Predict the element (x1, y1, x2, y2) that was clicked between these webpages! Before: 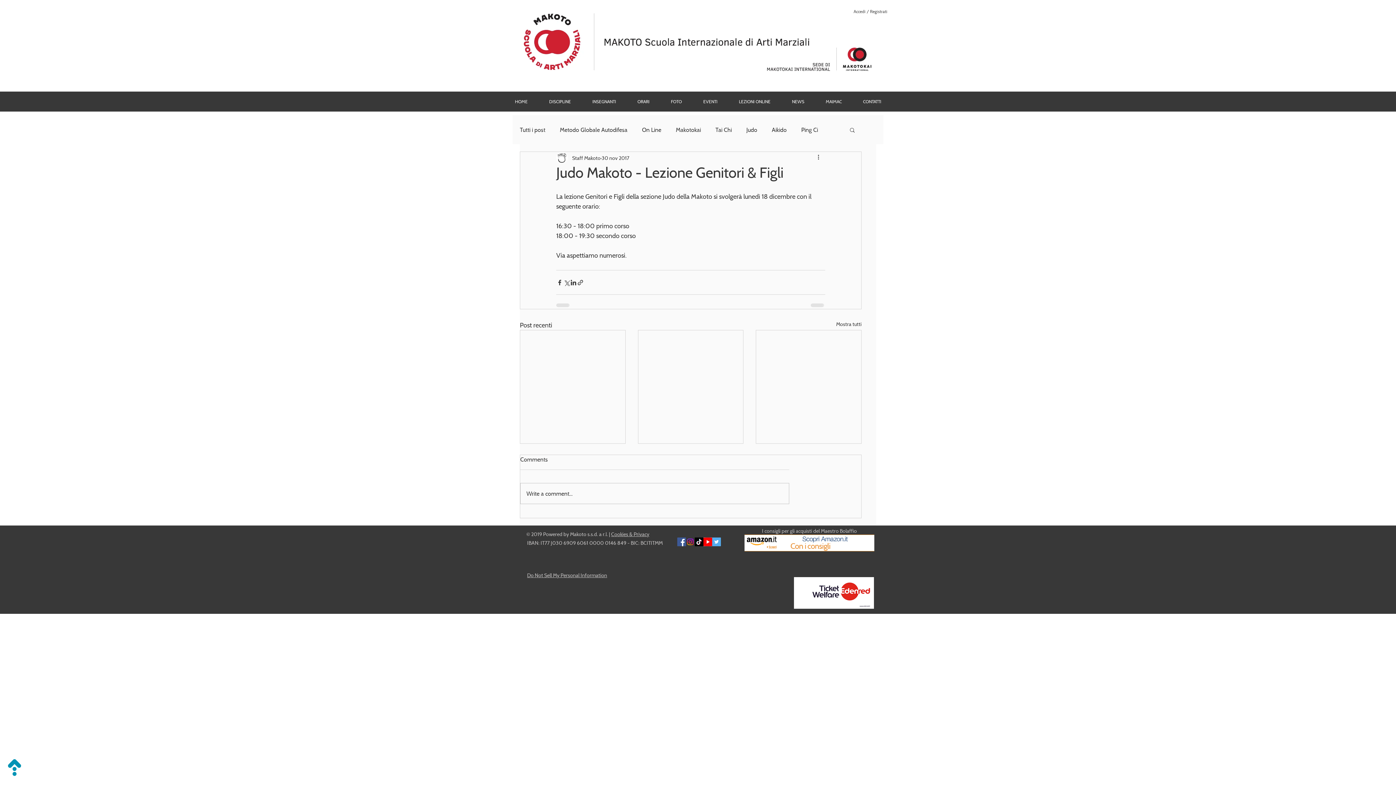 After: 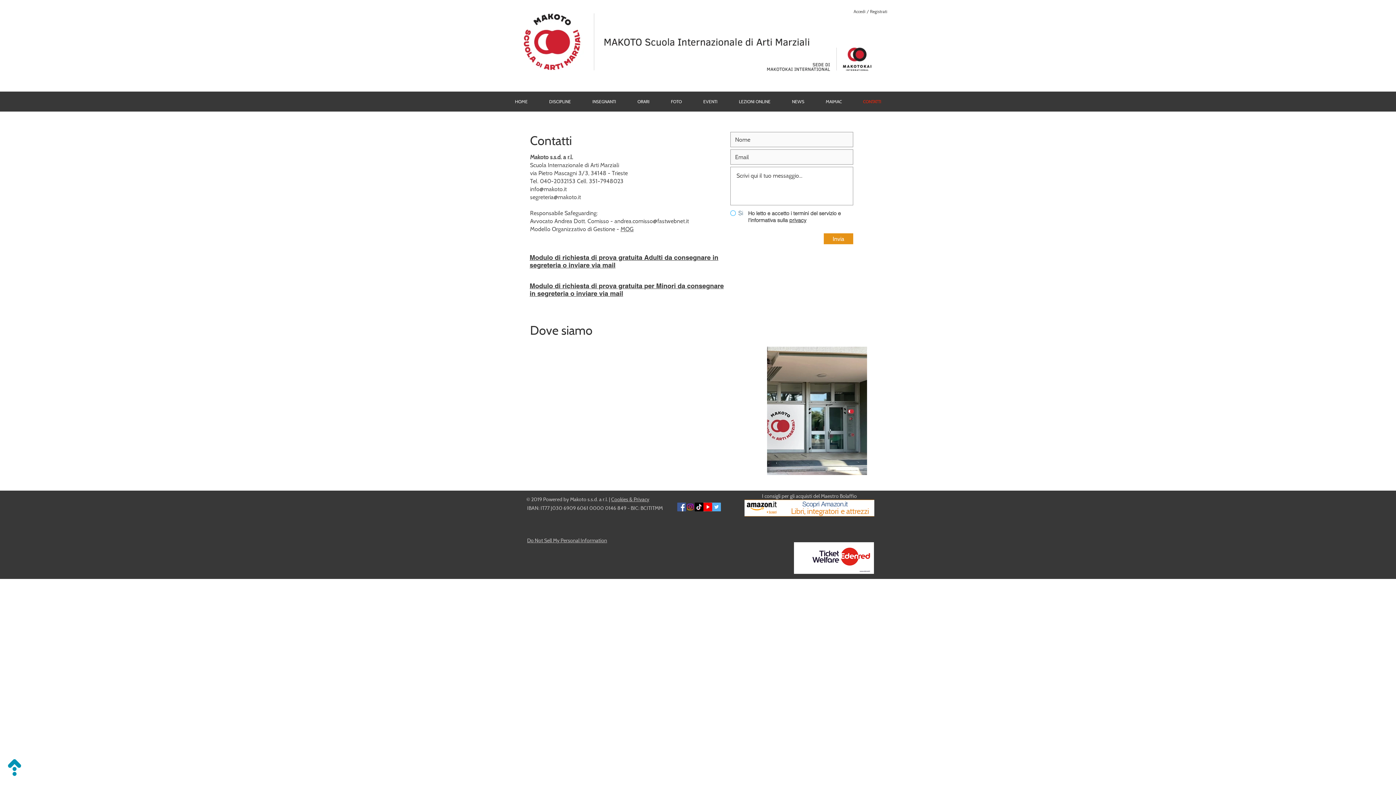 Action: bbox: (852, 97, 892, 106) label: CONTATTI